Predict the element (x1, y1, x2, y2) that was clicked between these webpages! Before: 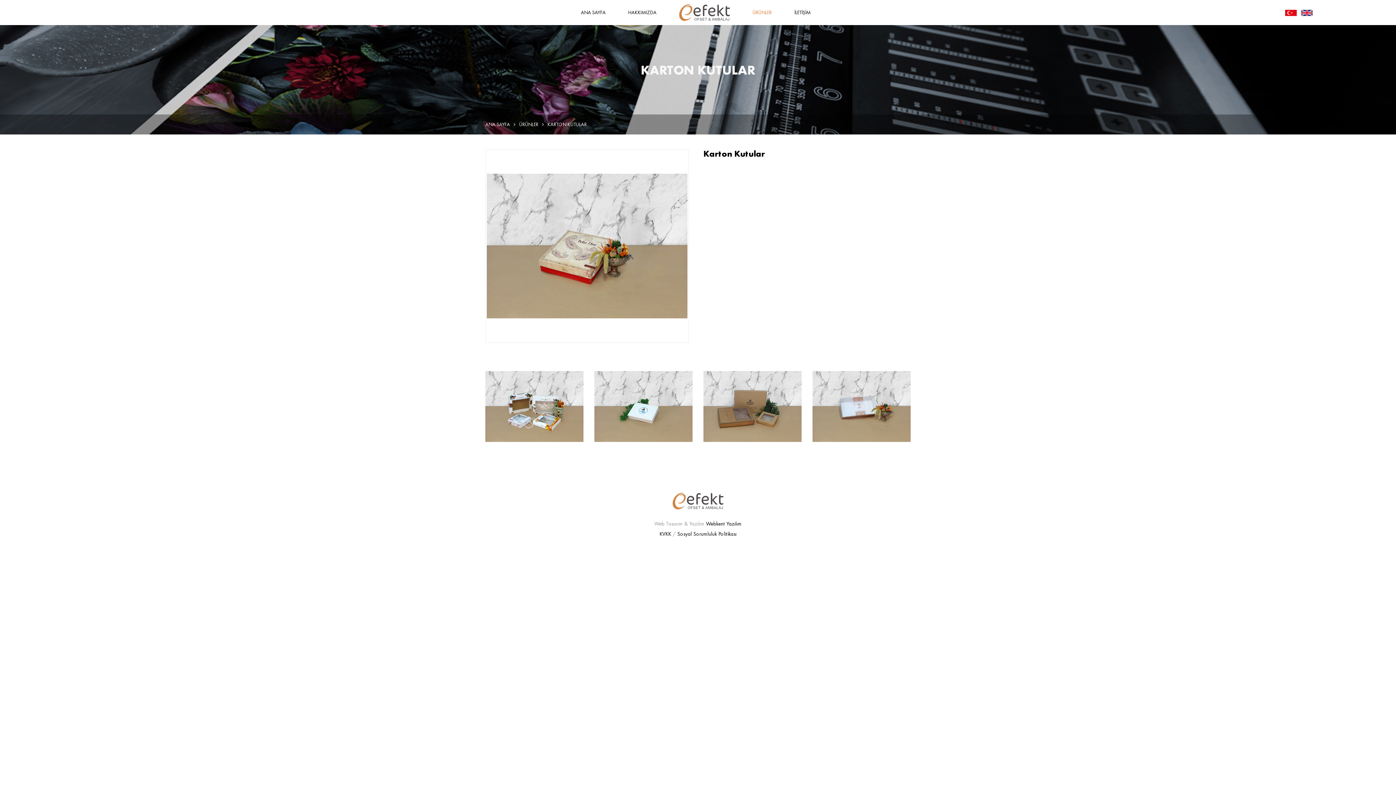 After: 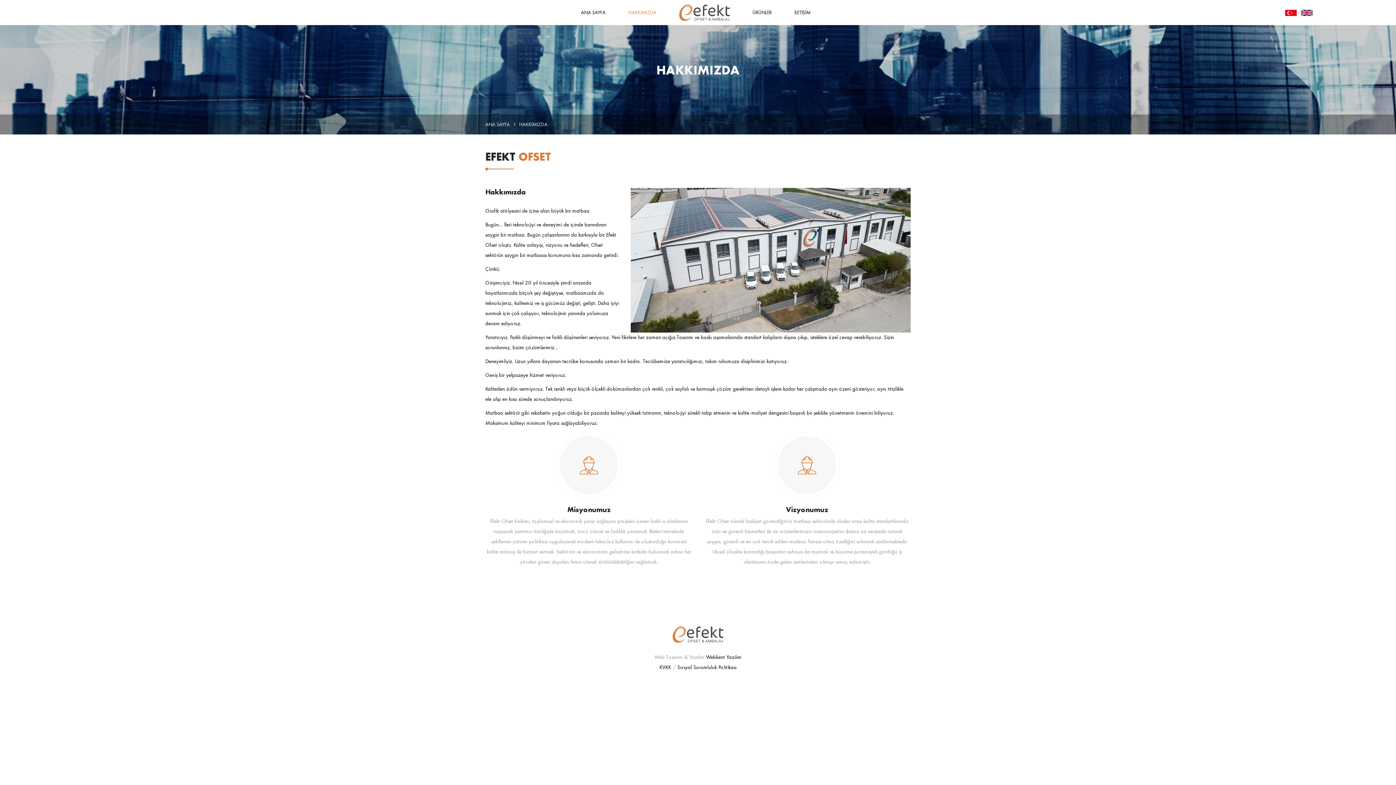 Action: bbox: (628, 3, 661, 22) label: HAKKIMIZDA